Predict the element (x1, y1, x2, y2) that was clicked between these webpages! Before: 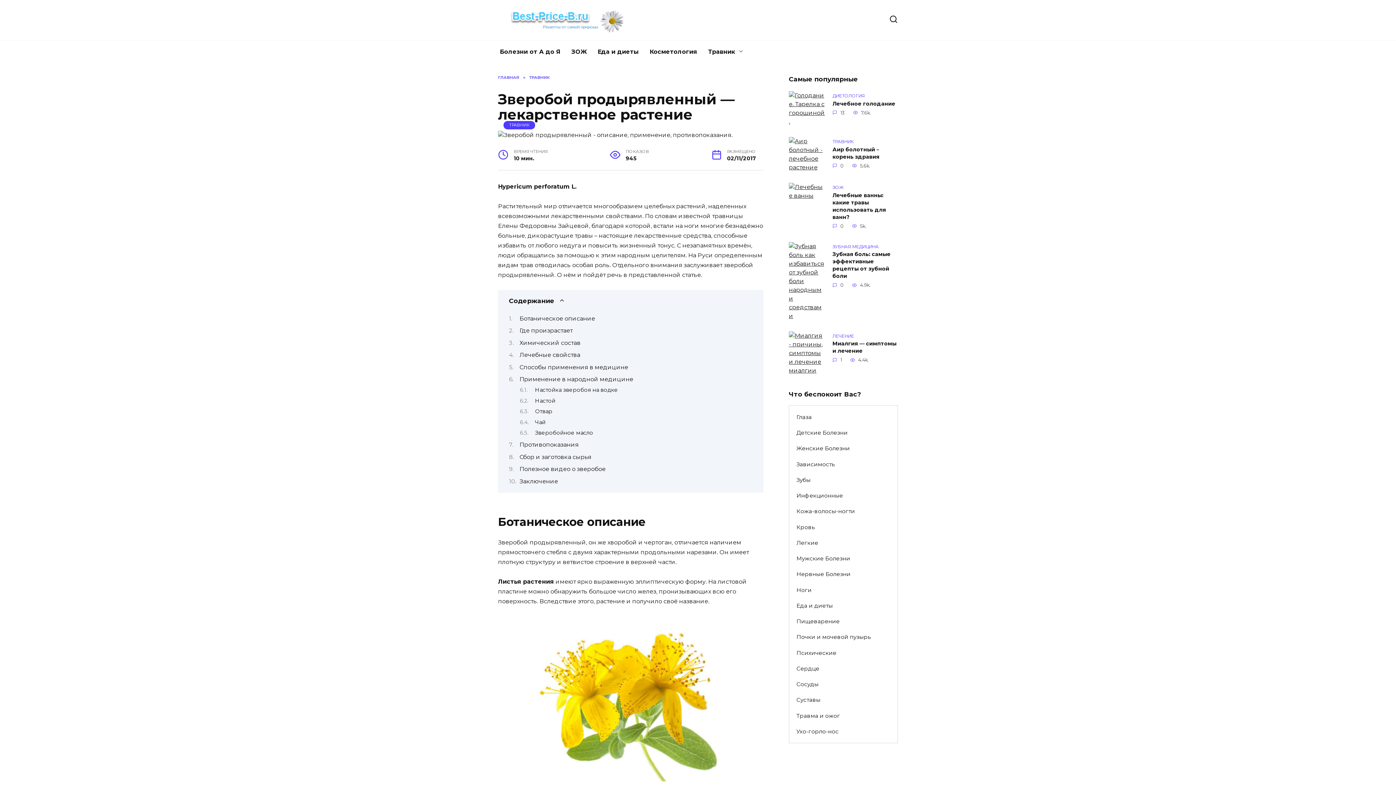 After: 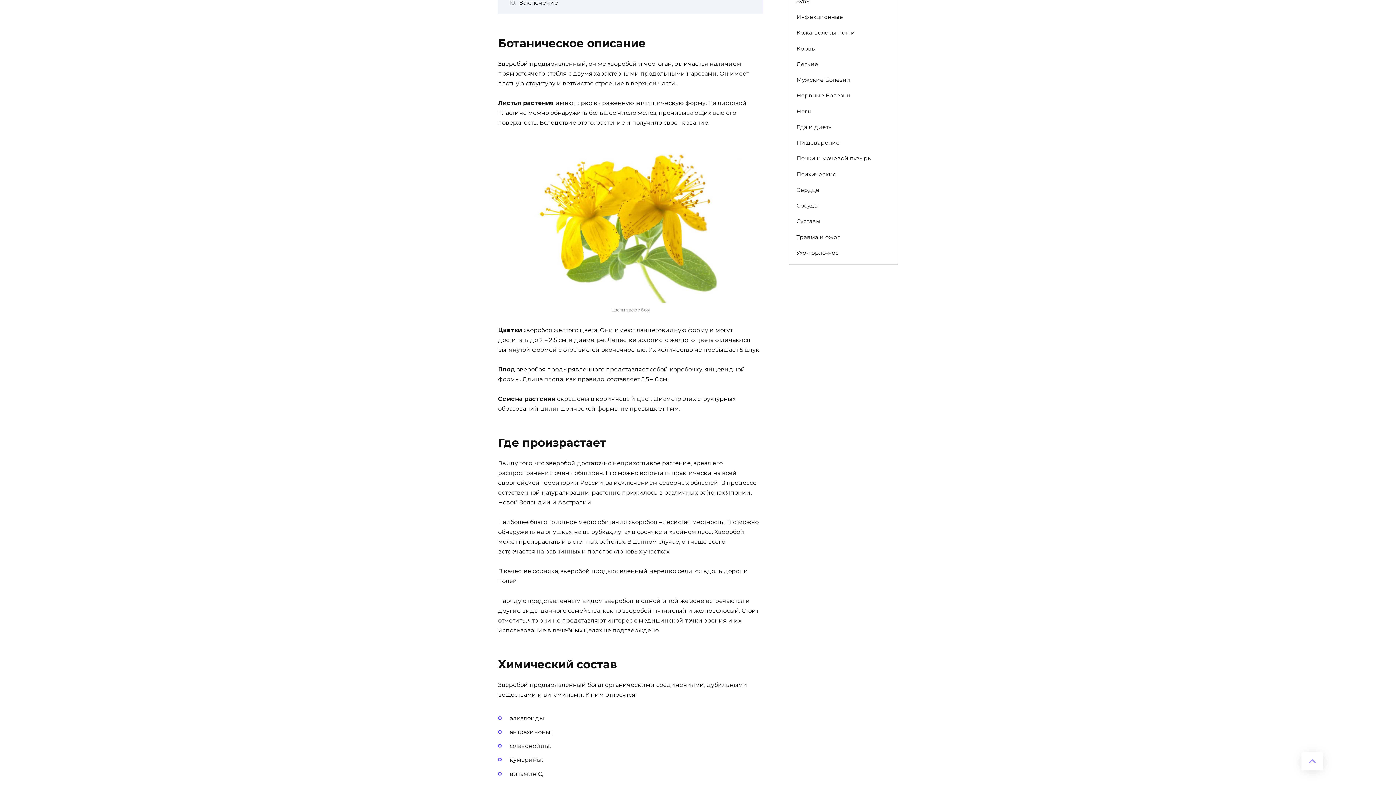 Action: label: Ботаническое описание bbox: (519, 315, 595, 322)